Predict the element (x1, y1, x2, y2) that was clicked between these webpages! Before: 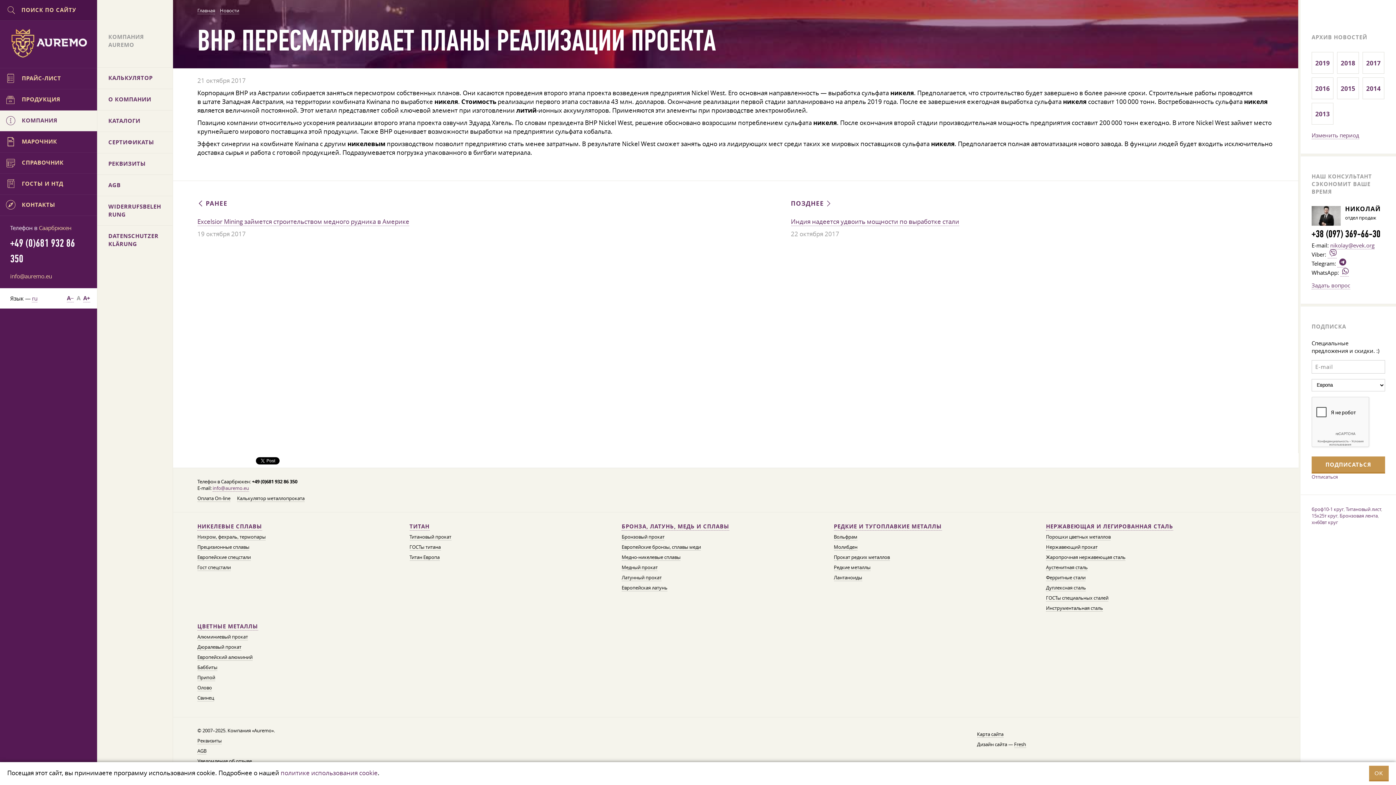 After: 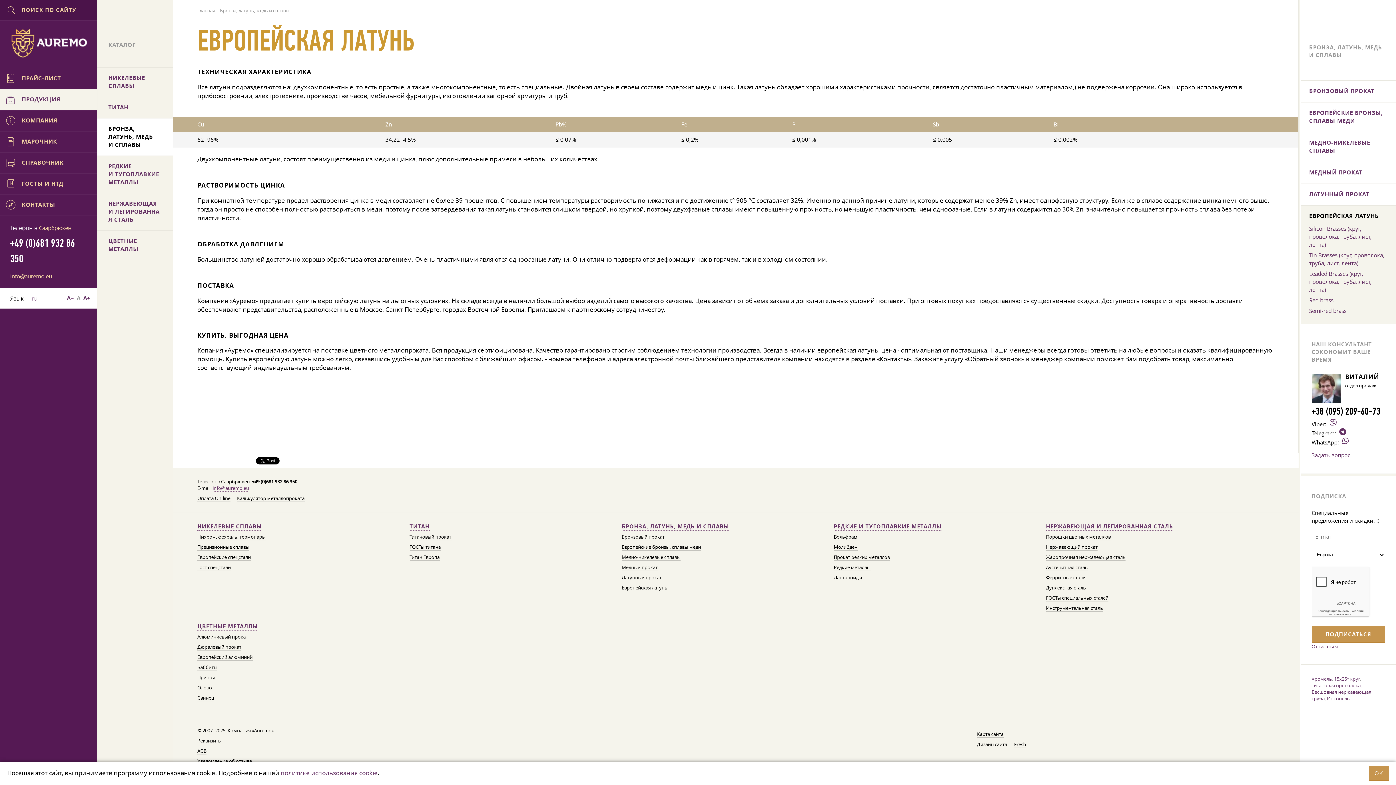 Action: bbox: (621, 585, 667, 591) label: Европейская латунь